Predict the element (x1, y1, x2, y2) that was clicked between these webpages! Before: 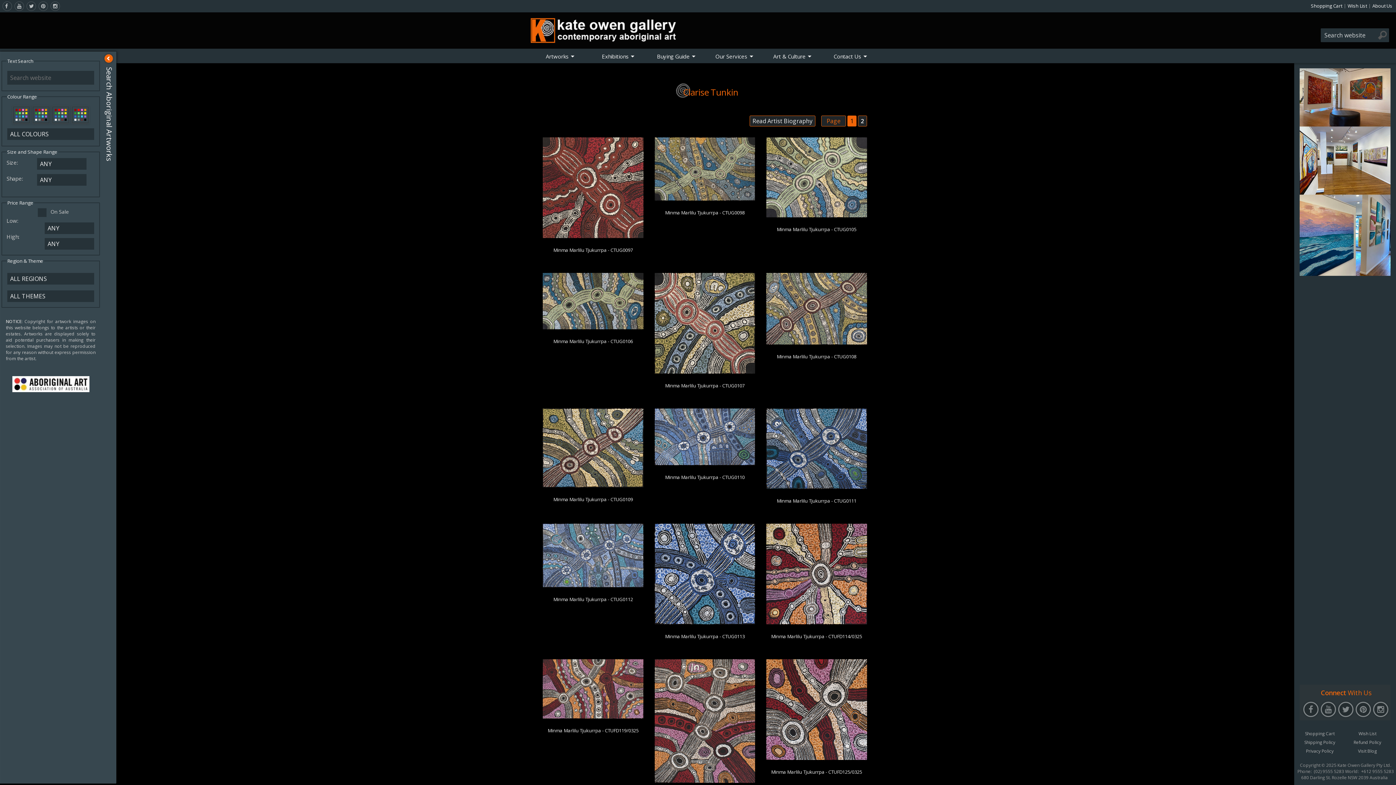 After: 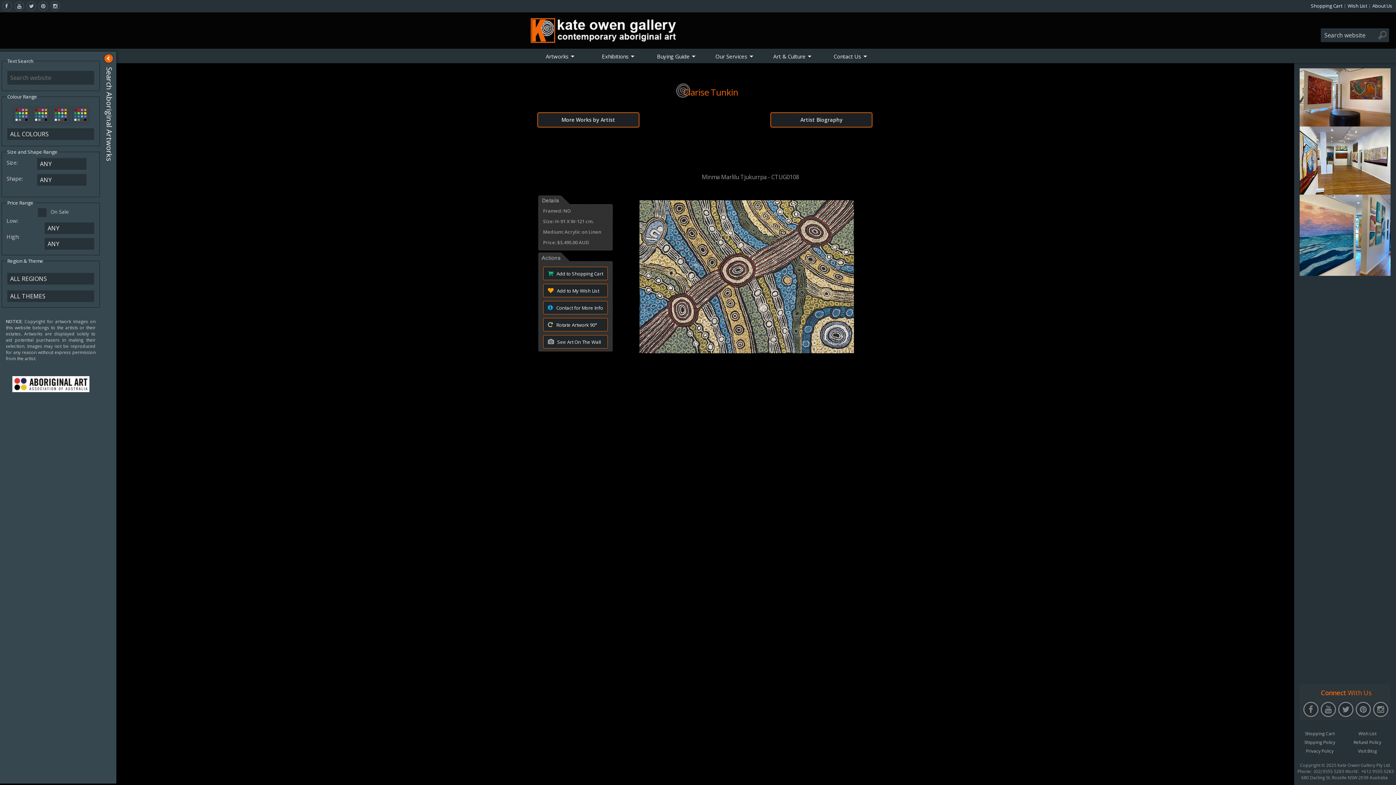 Action: label: Minma Marlilu Tjukurrpa - CTUG0108 bbox: (776, 353, 856, 360)